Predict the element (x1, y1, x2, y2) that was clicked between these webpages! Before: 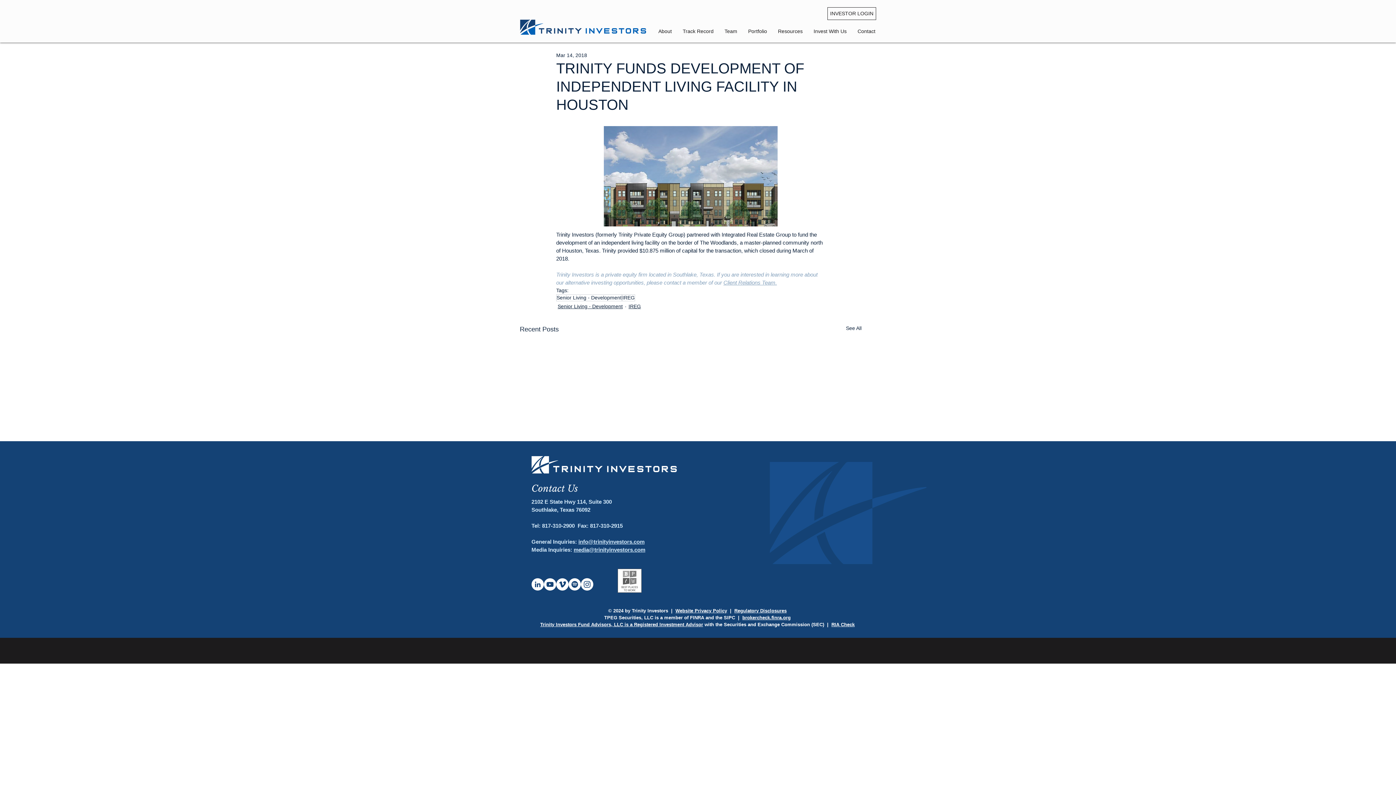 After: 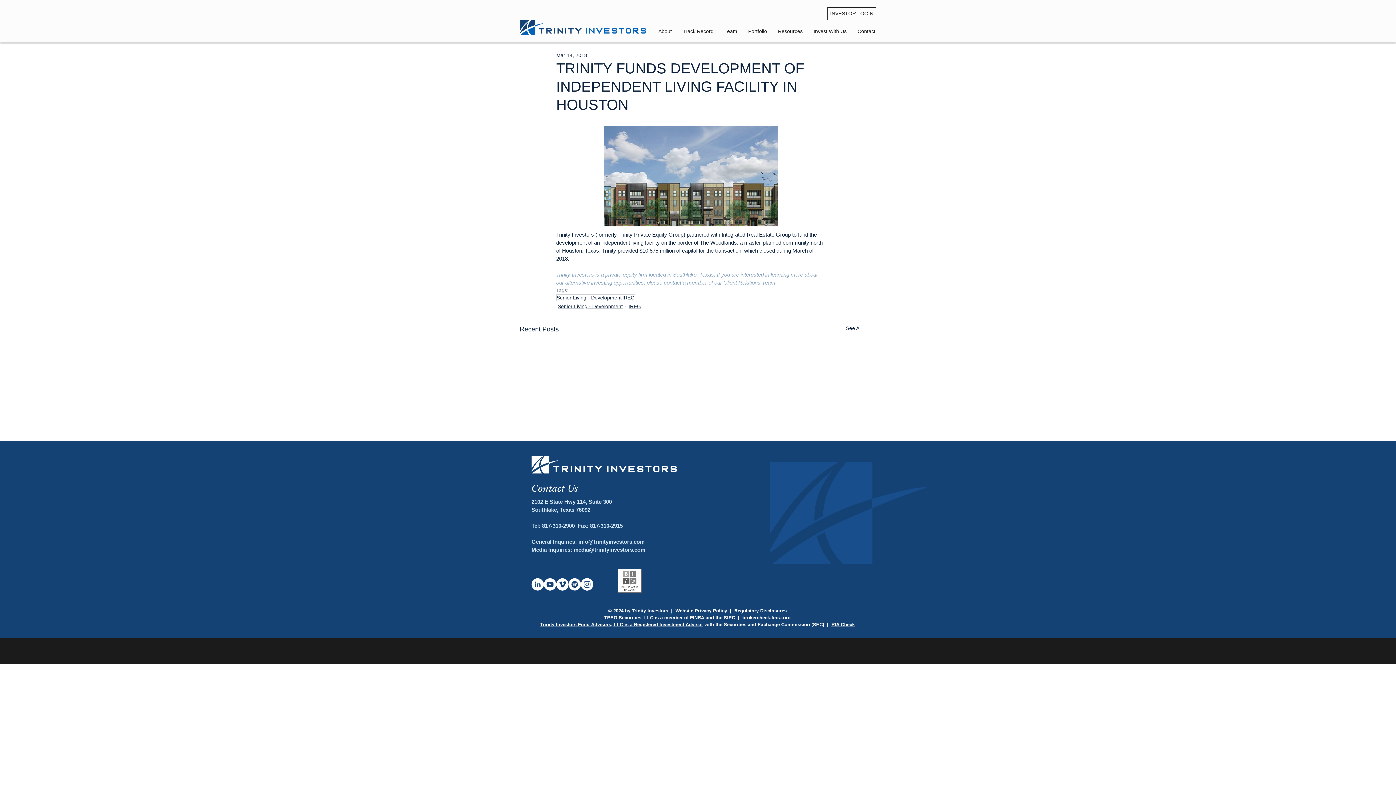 Action: label: media@trinityinvestors.com bbox: (573, 546, 645, 552)